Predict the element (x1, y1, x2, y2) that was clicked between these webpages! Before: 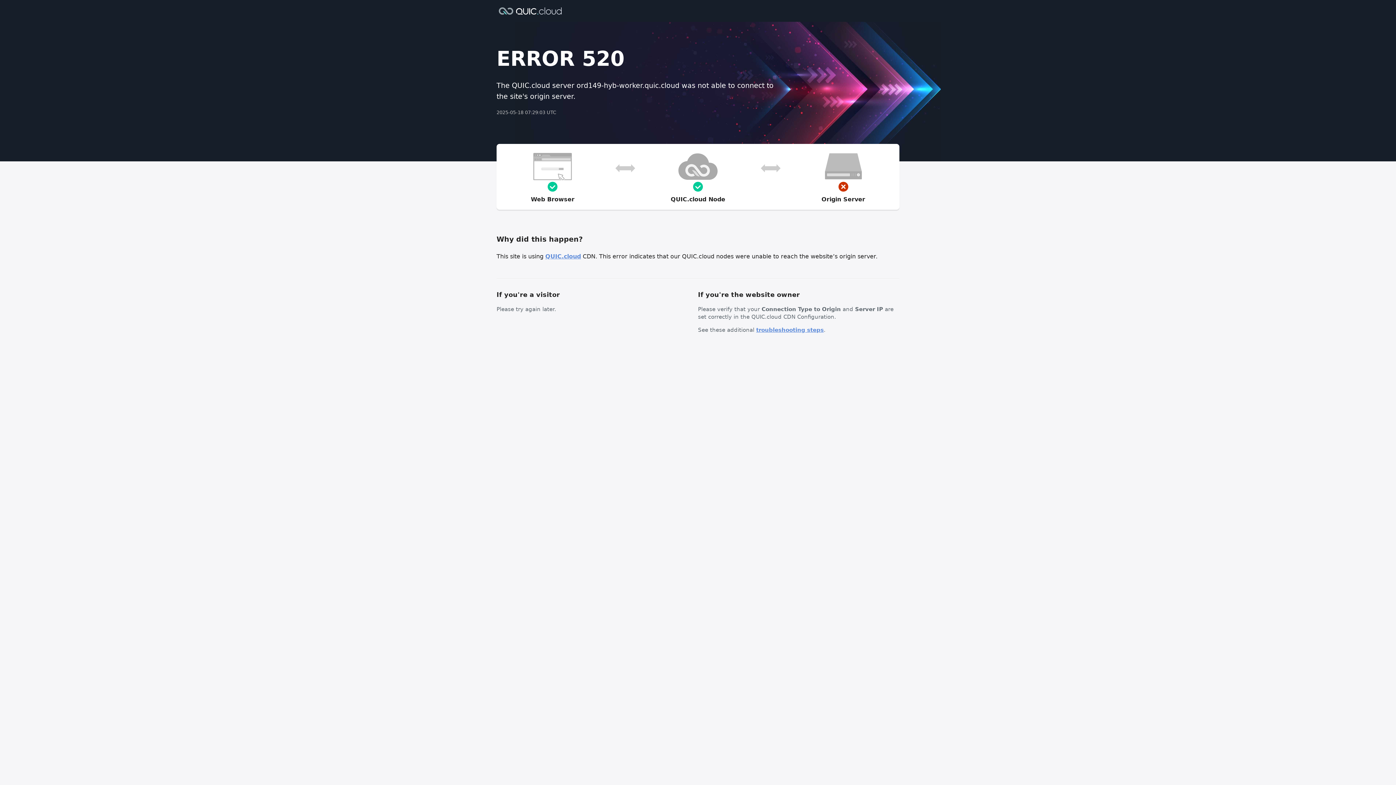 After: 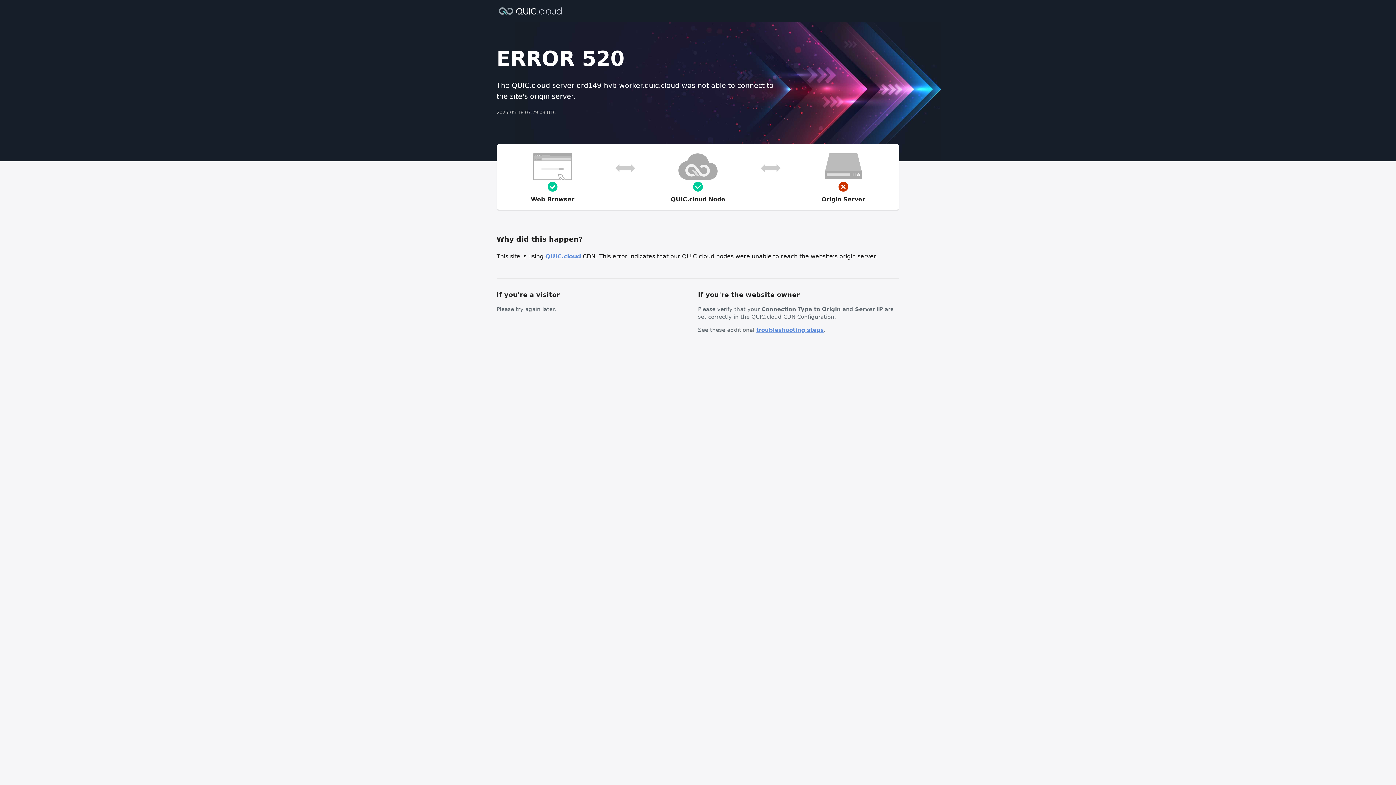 Action: label: troubleshooting steps bbox: (756, 326, 824, 333)